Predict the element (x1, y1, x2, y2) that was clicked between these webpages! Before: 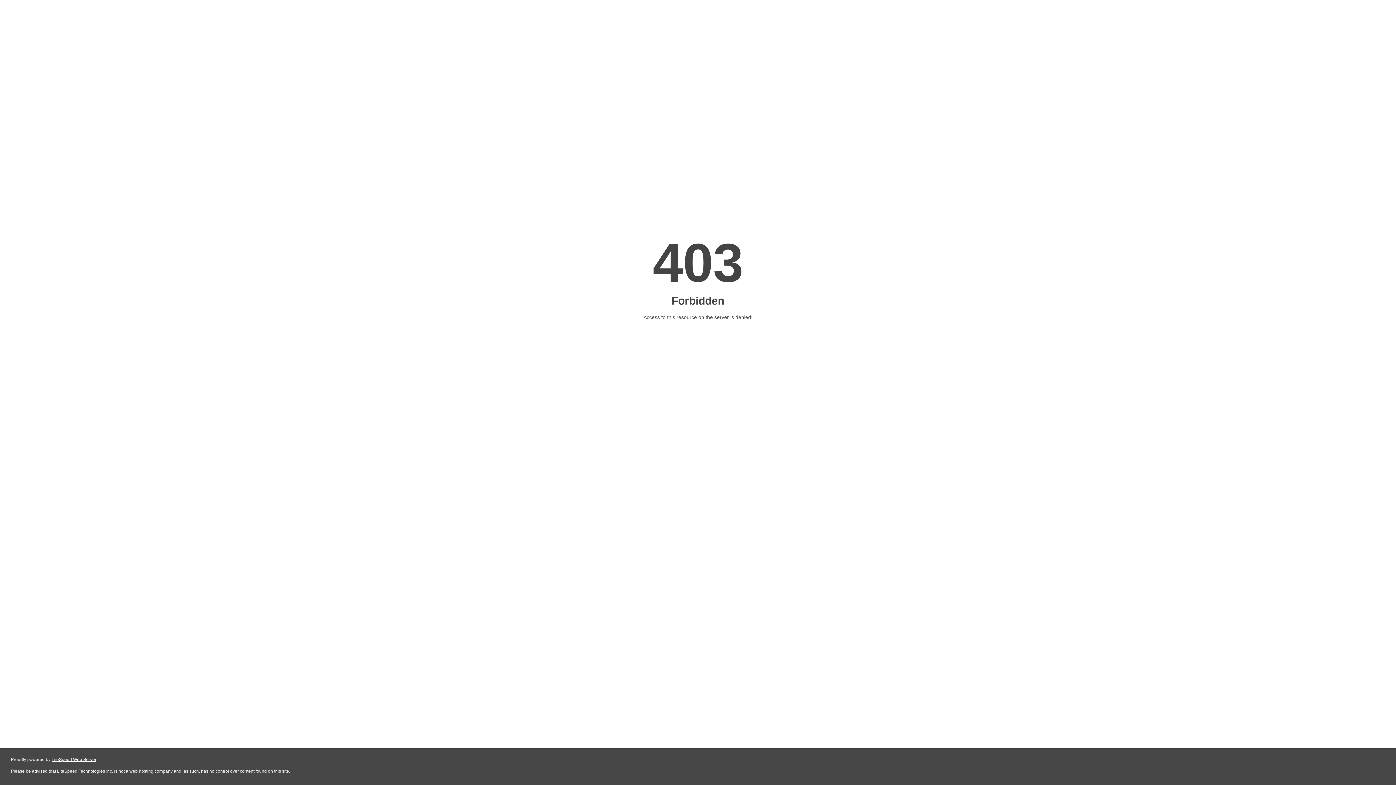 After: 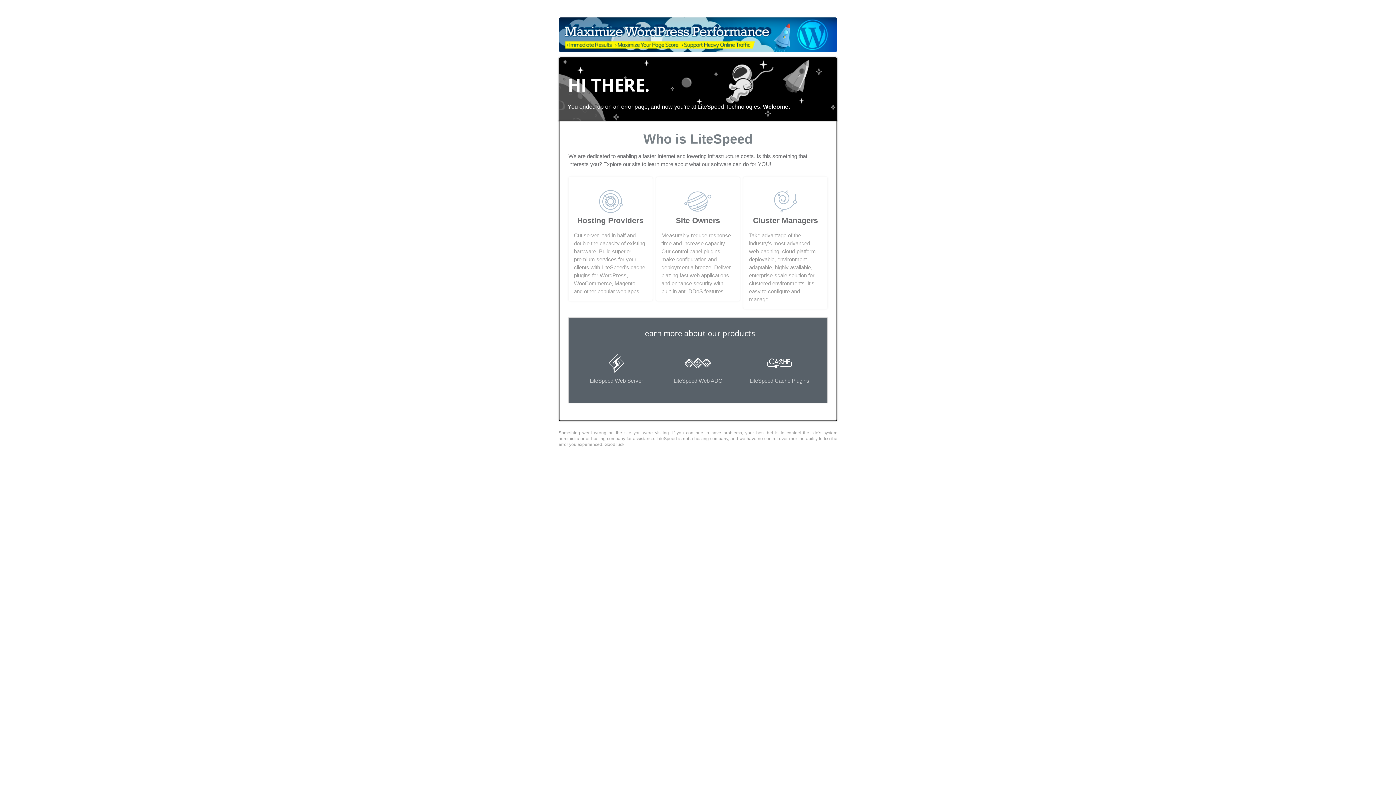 Action: label: LiteSpeed Web Server bbox: (51, 757, 96, 762)